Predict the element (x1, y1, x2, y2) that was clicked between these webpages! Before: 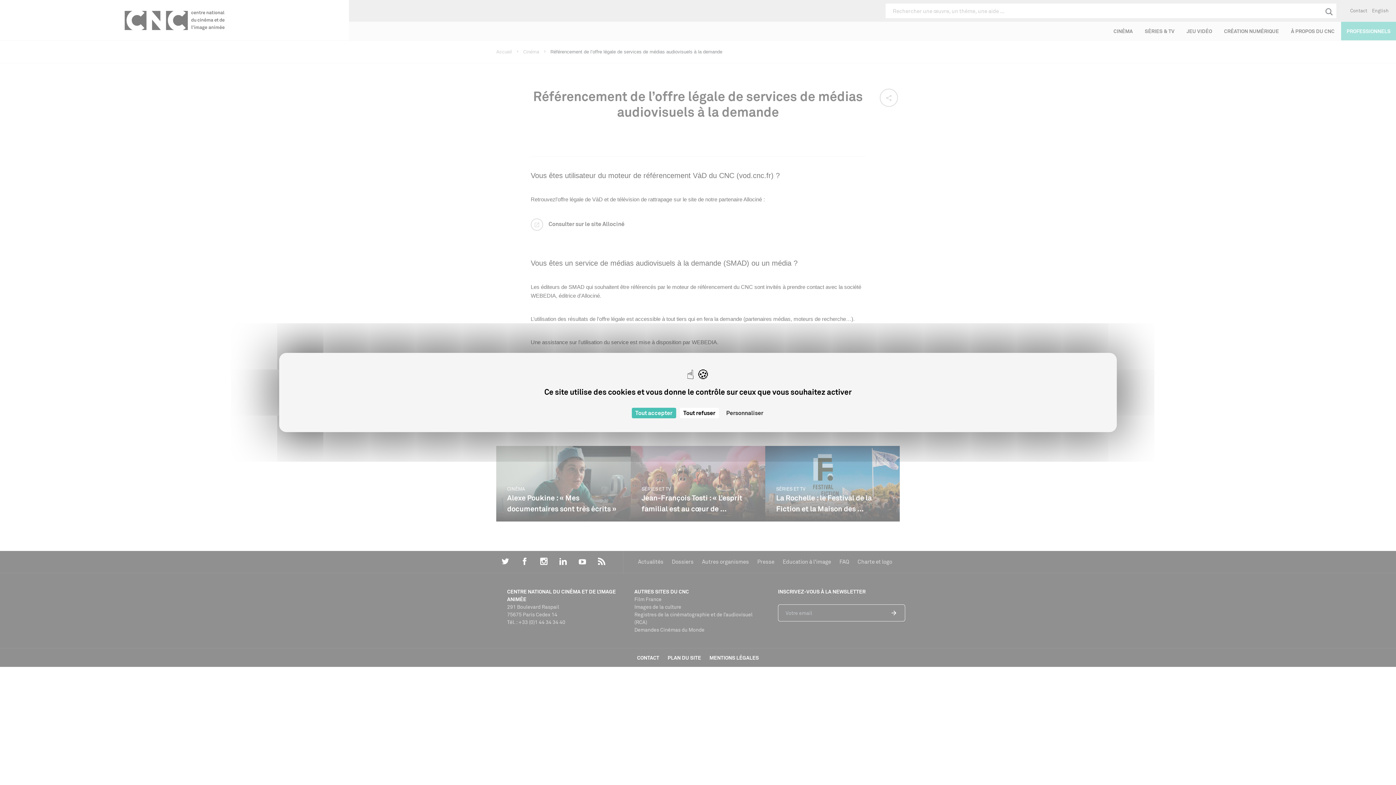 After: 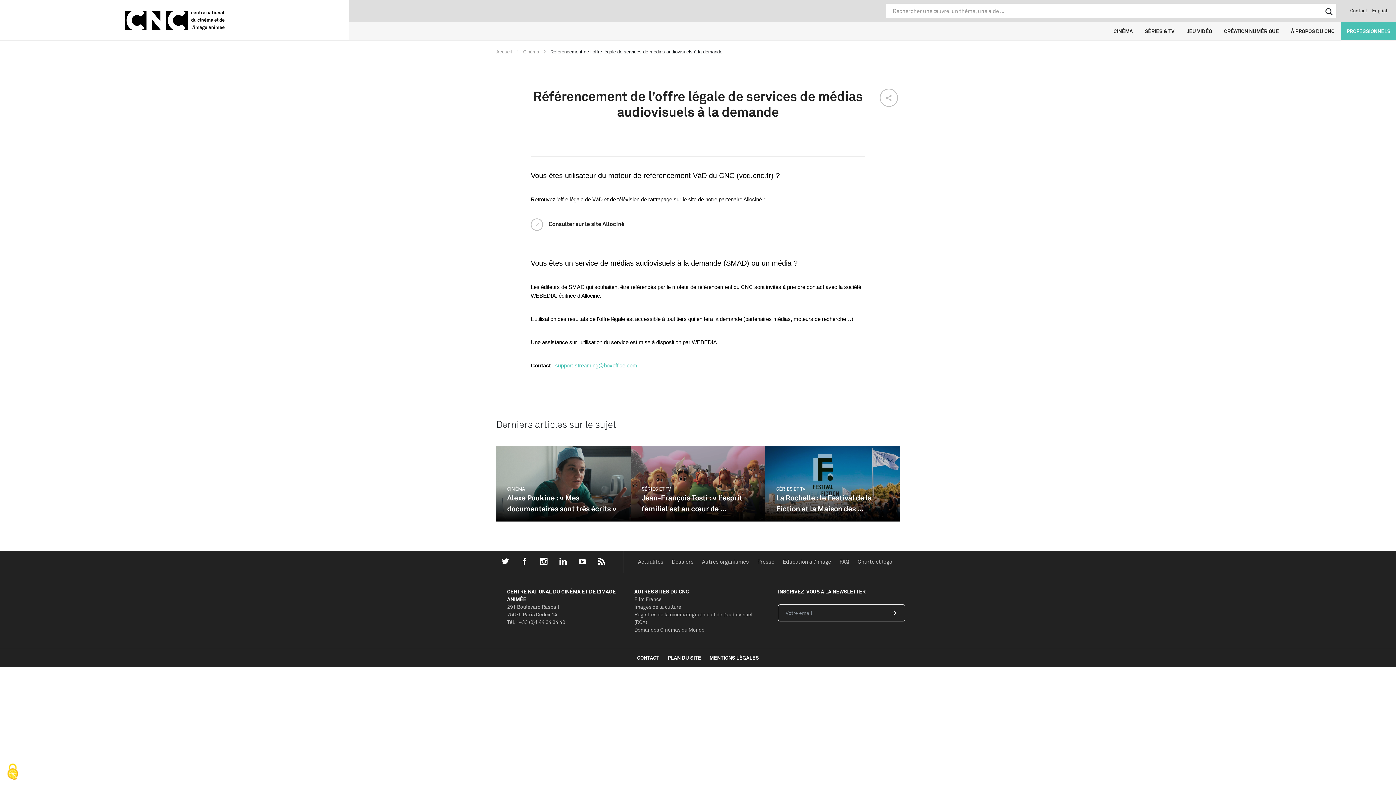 Action: label: Cookies : Tout accepter bbox: (631, 408, 676, 418)